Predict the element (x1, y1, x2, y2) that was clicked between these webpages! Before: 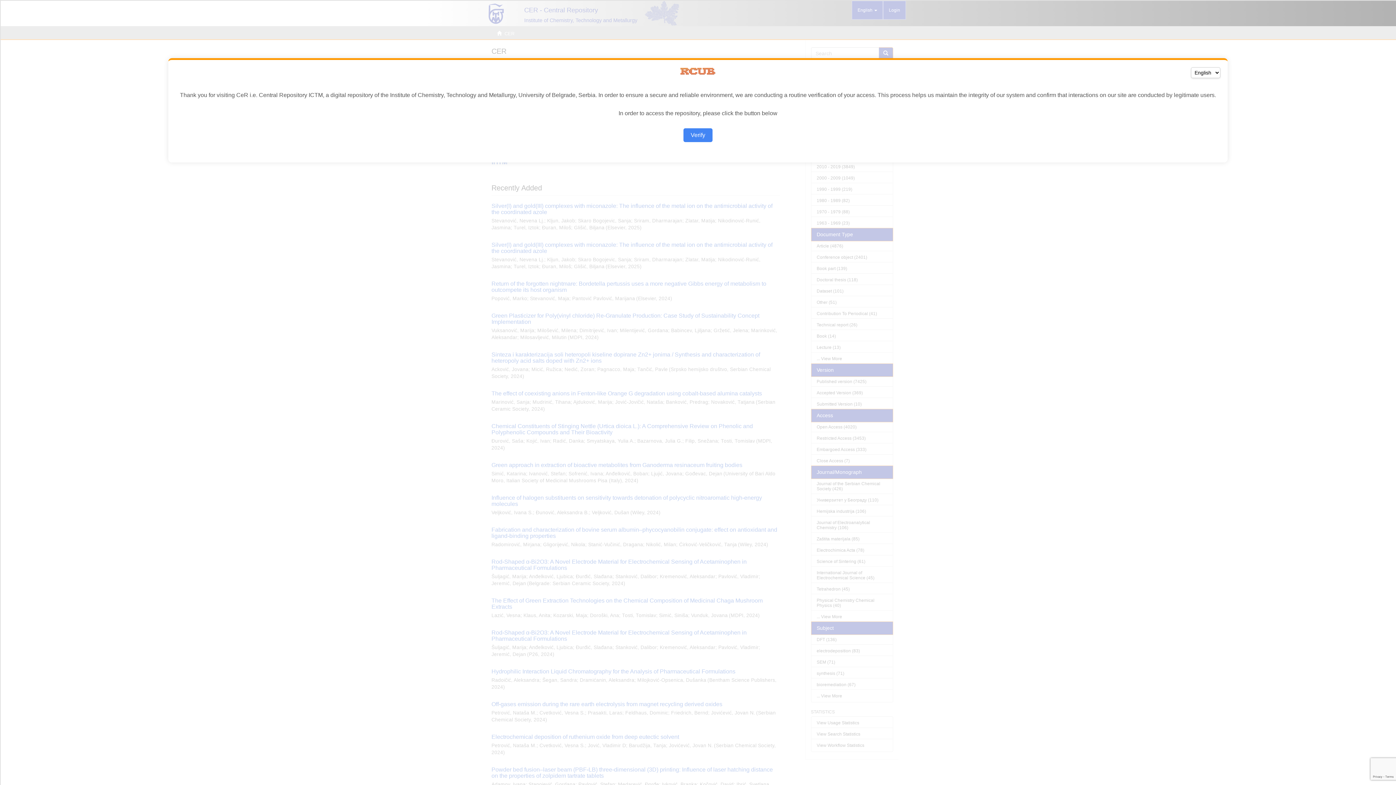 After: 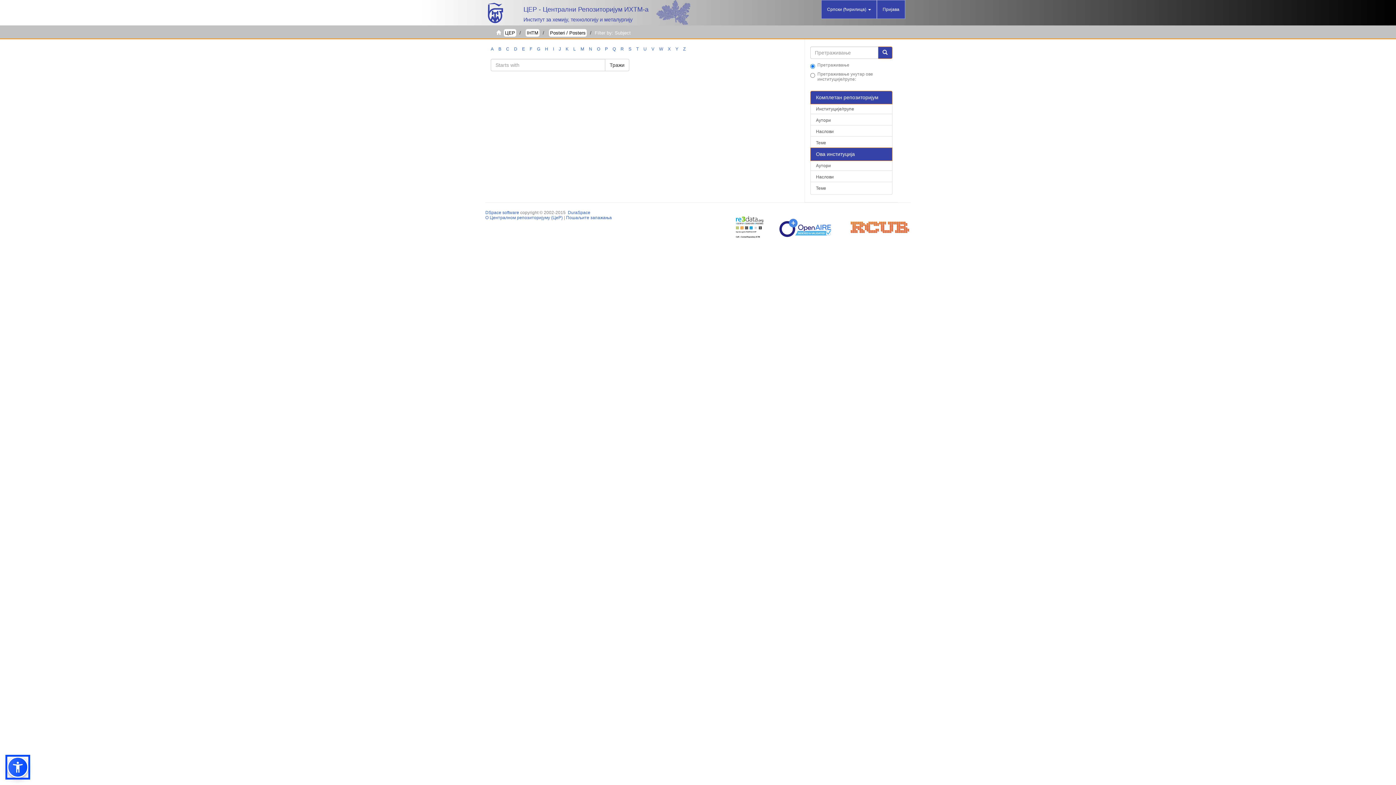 Action: label: Verify bbox: (683, 128, 712, 142)